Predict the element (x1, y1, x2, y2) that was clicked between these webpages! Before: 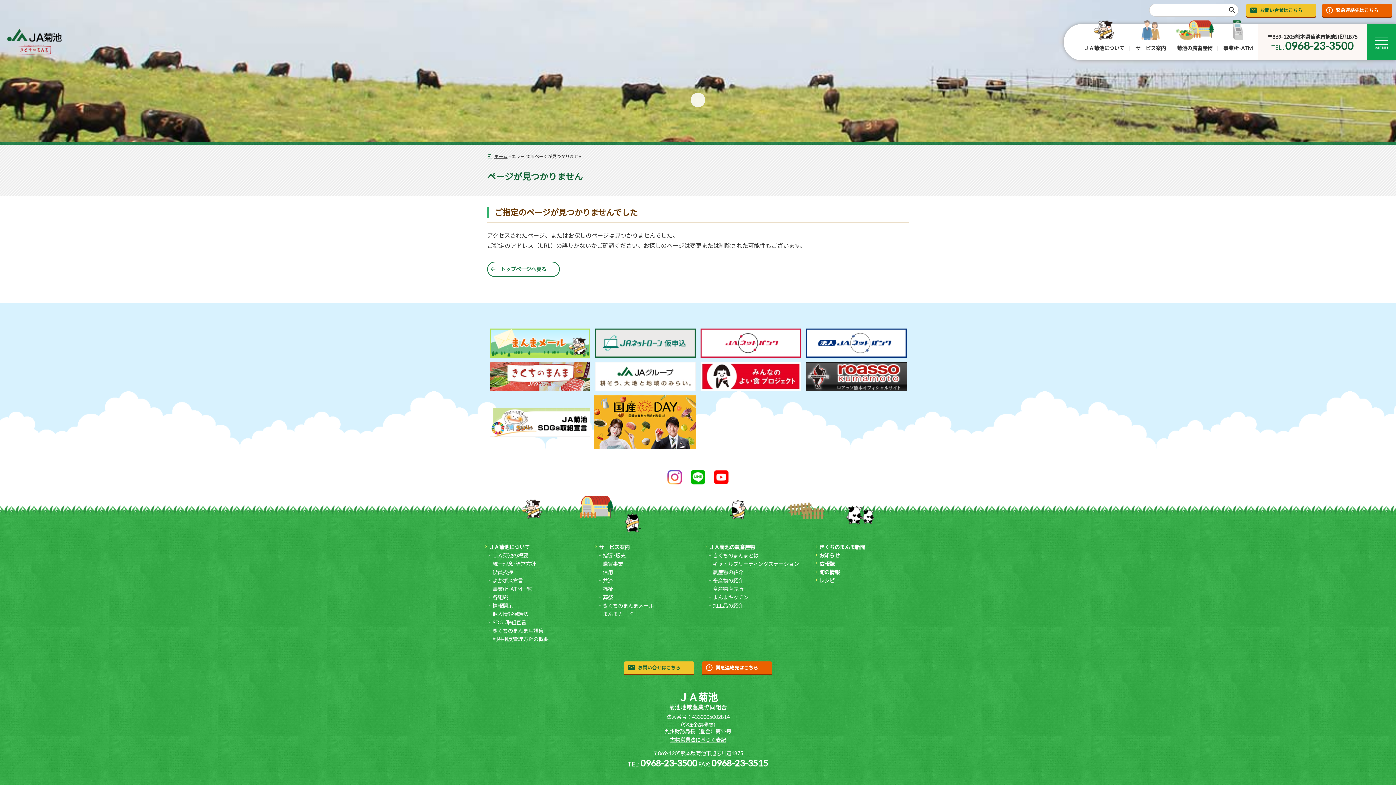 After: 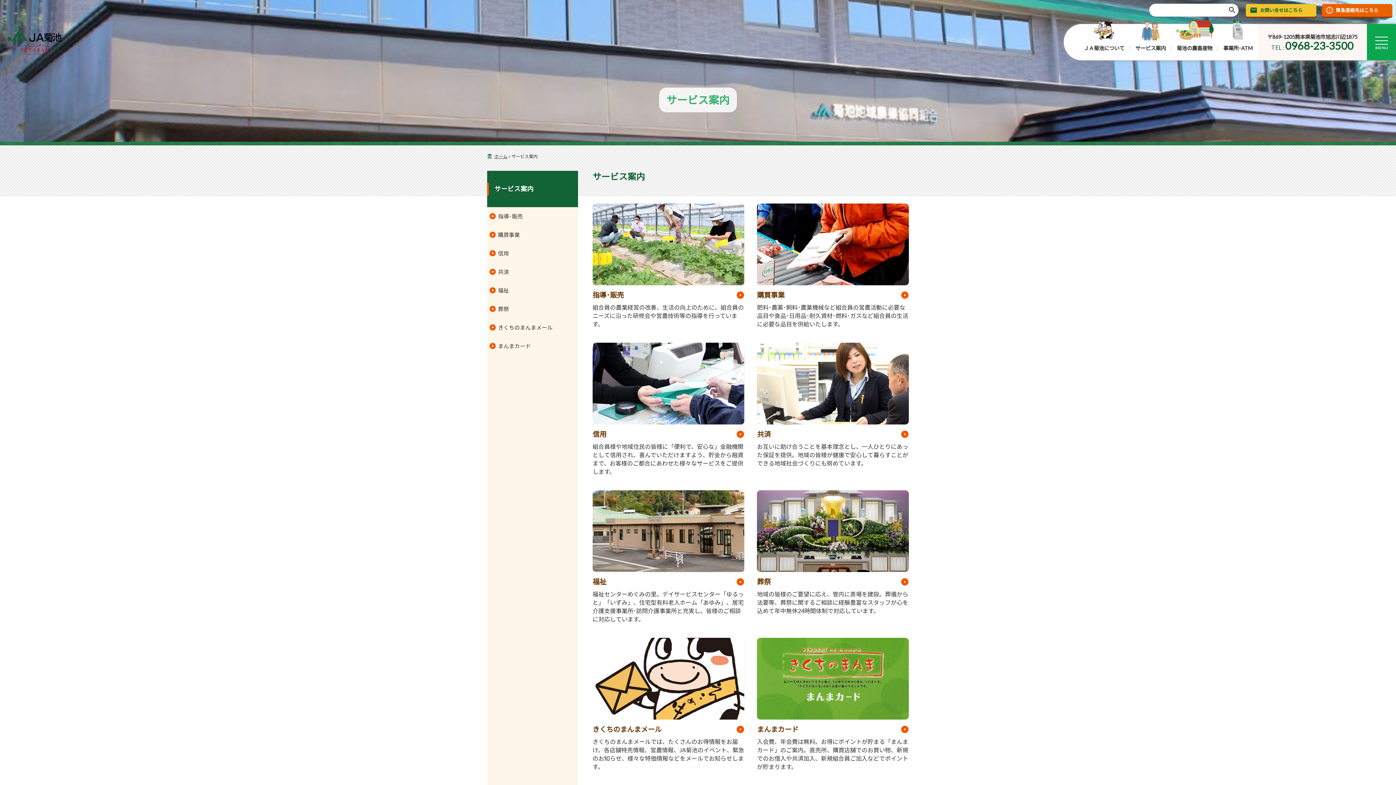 Action: label: サービス案内 bbox: (1135, 45, 1166, 51)